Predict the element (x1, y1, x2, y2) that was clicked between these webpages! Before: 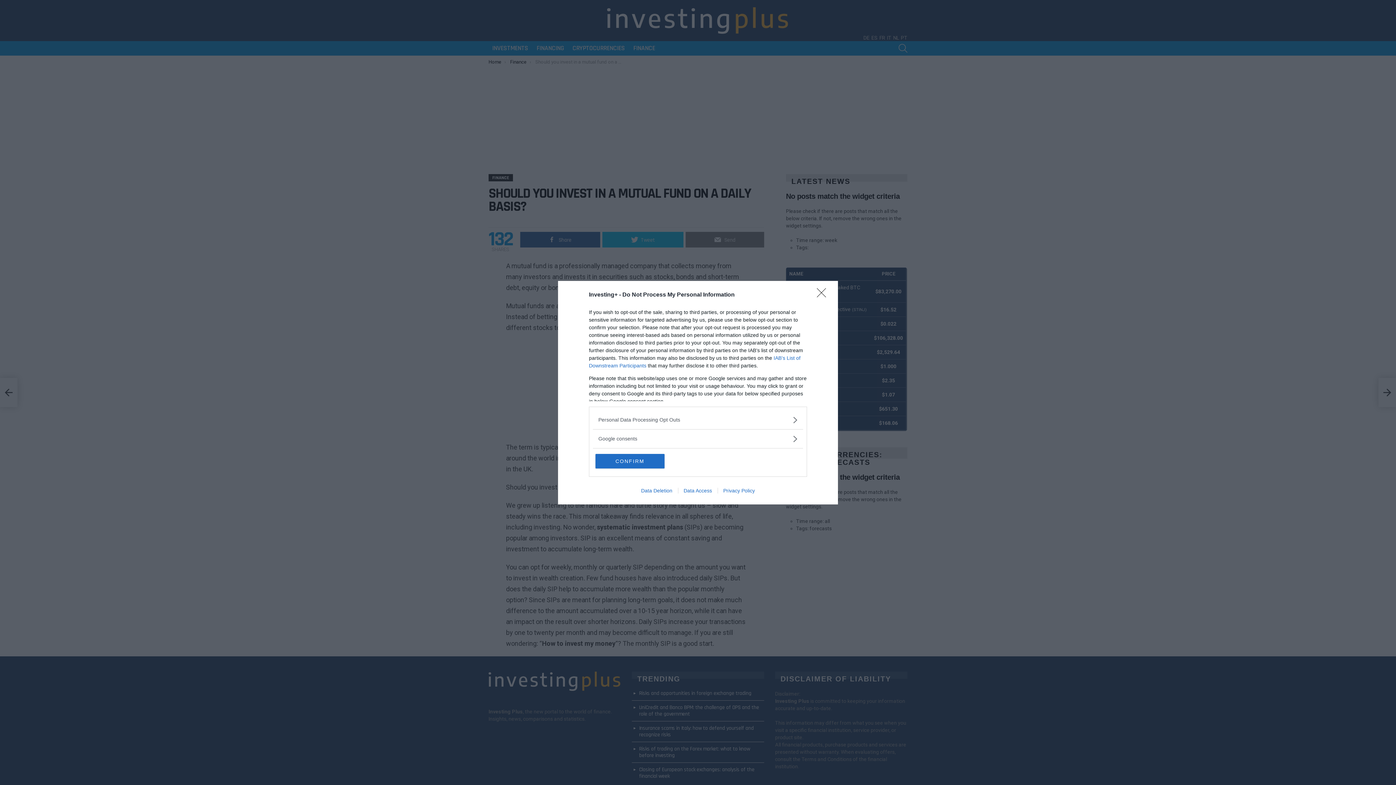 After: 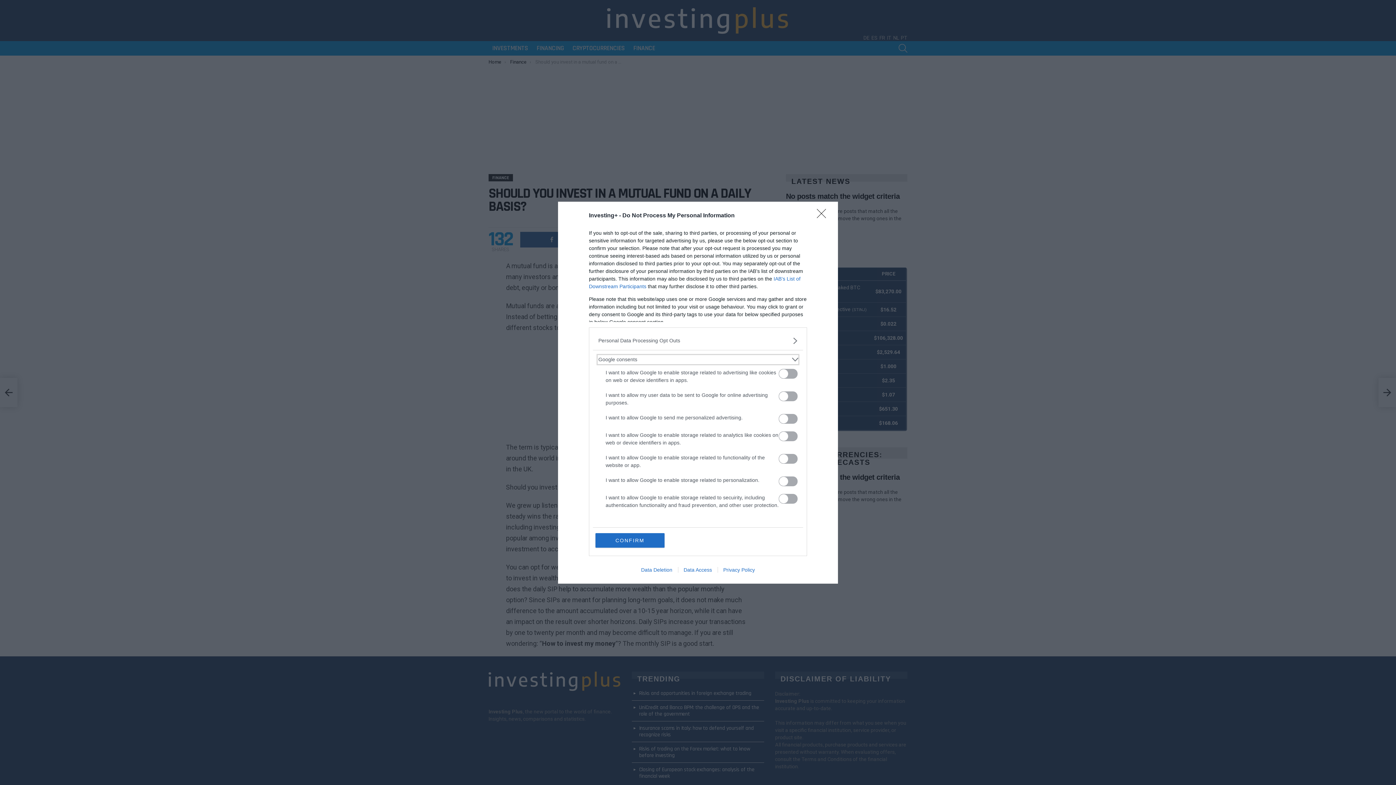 Action: label: Google consents bbox: (598, 435, 797, 442)